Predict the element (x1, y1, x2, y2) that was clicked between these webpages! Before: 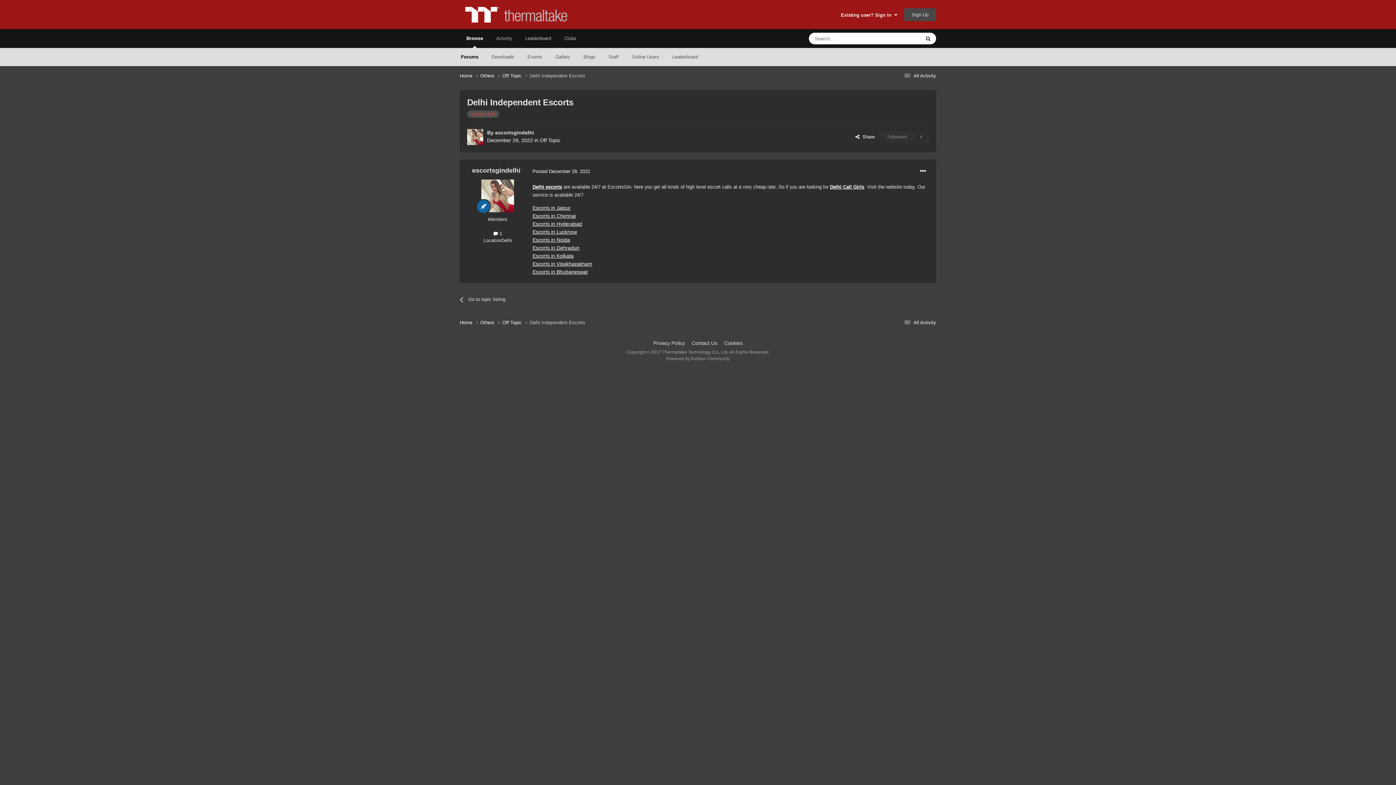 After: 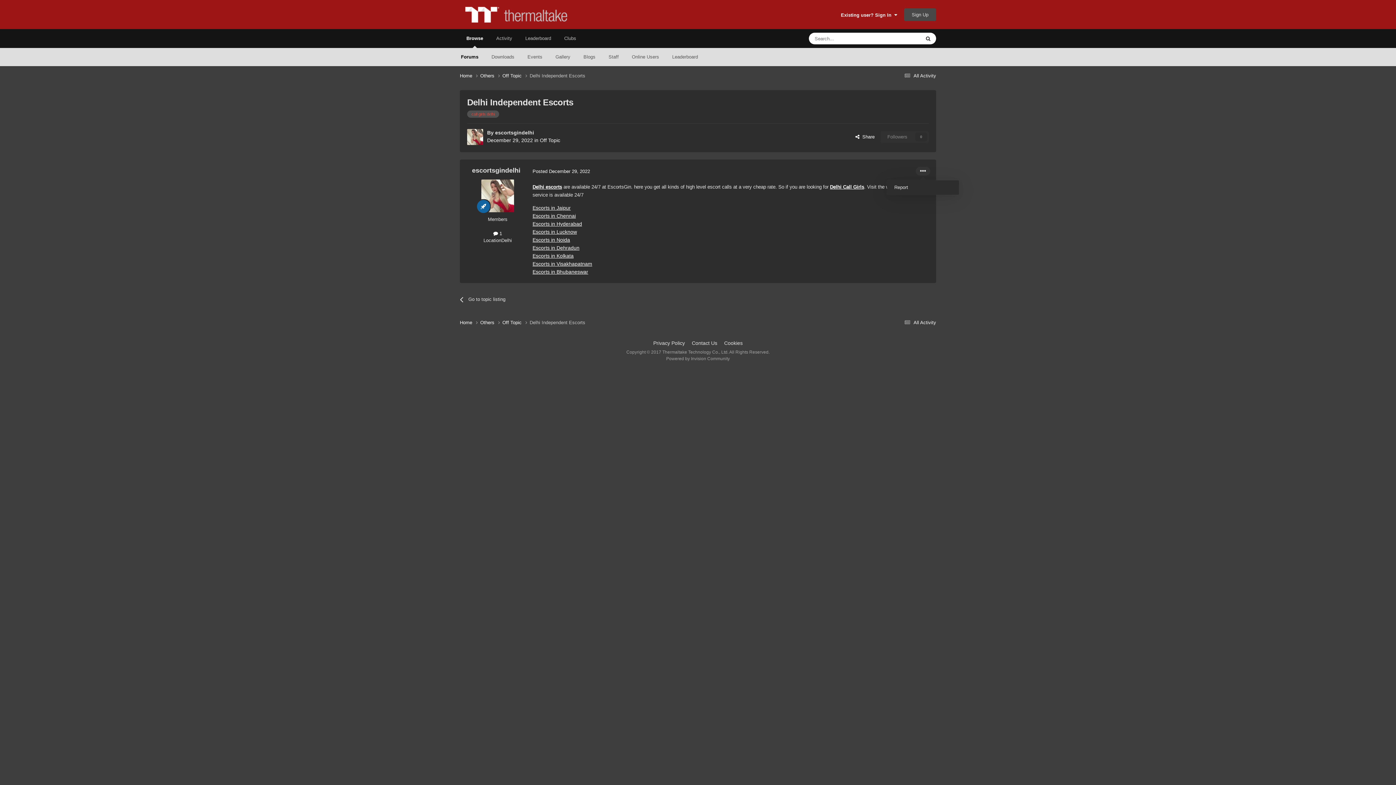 Action: bbox: (916, 166, 930, 175)